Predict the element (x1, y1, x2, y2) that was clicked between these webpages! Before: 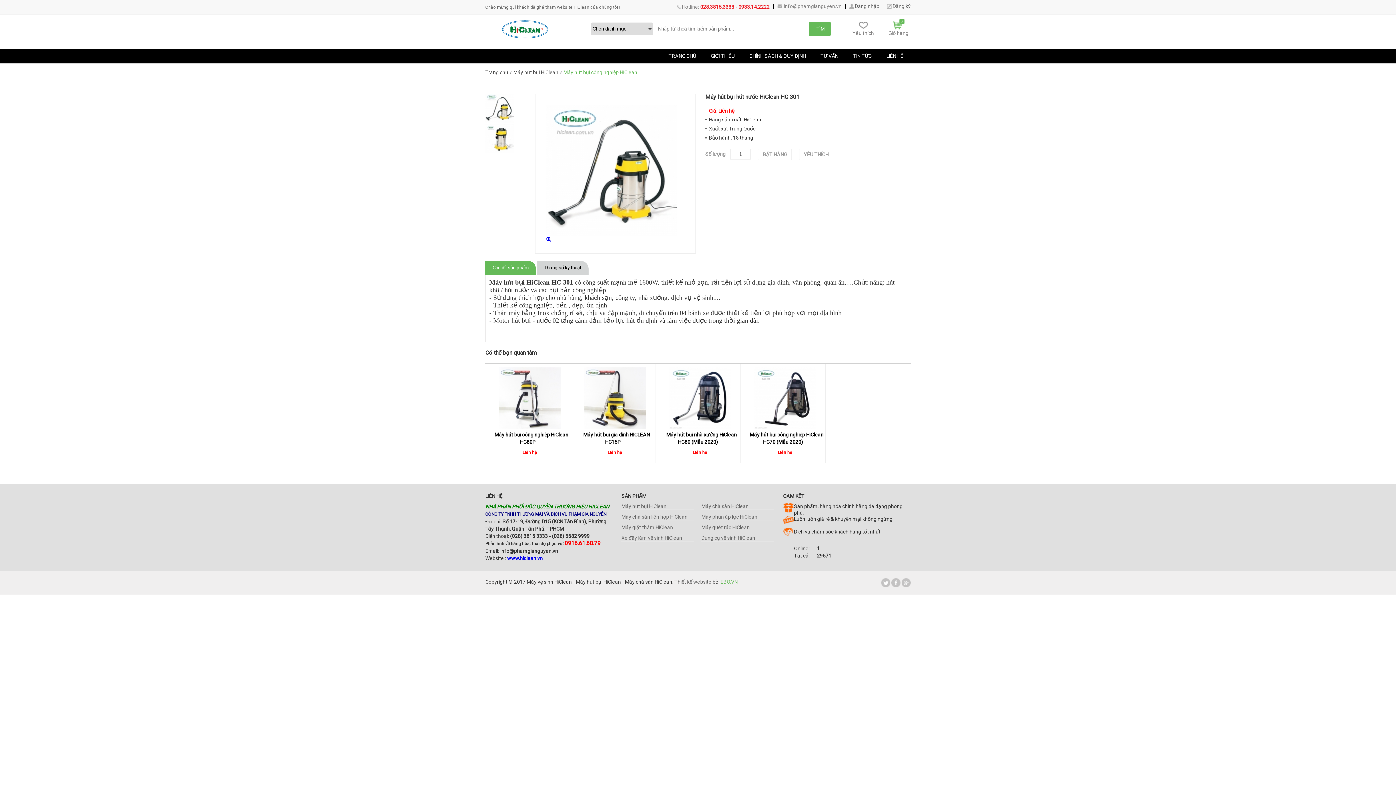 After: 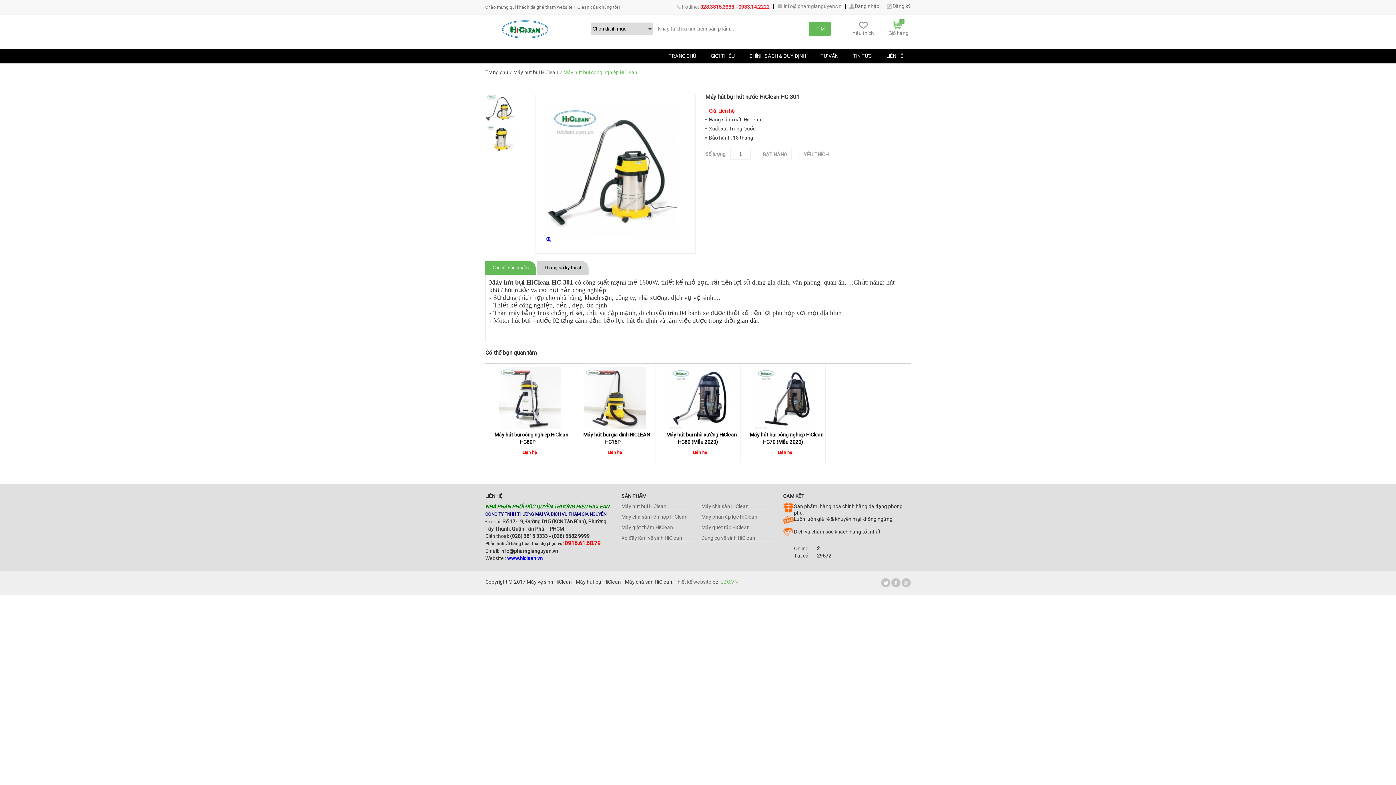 Action: bbox: (485, 493, 613, 499) label: LIÊN HỆ